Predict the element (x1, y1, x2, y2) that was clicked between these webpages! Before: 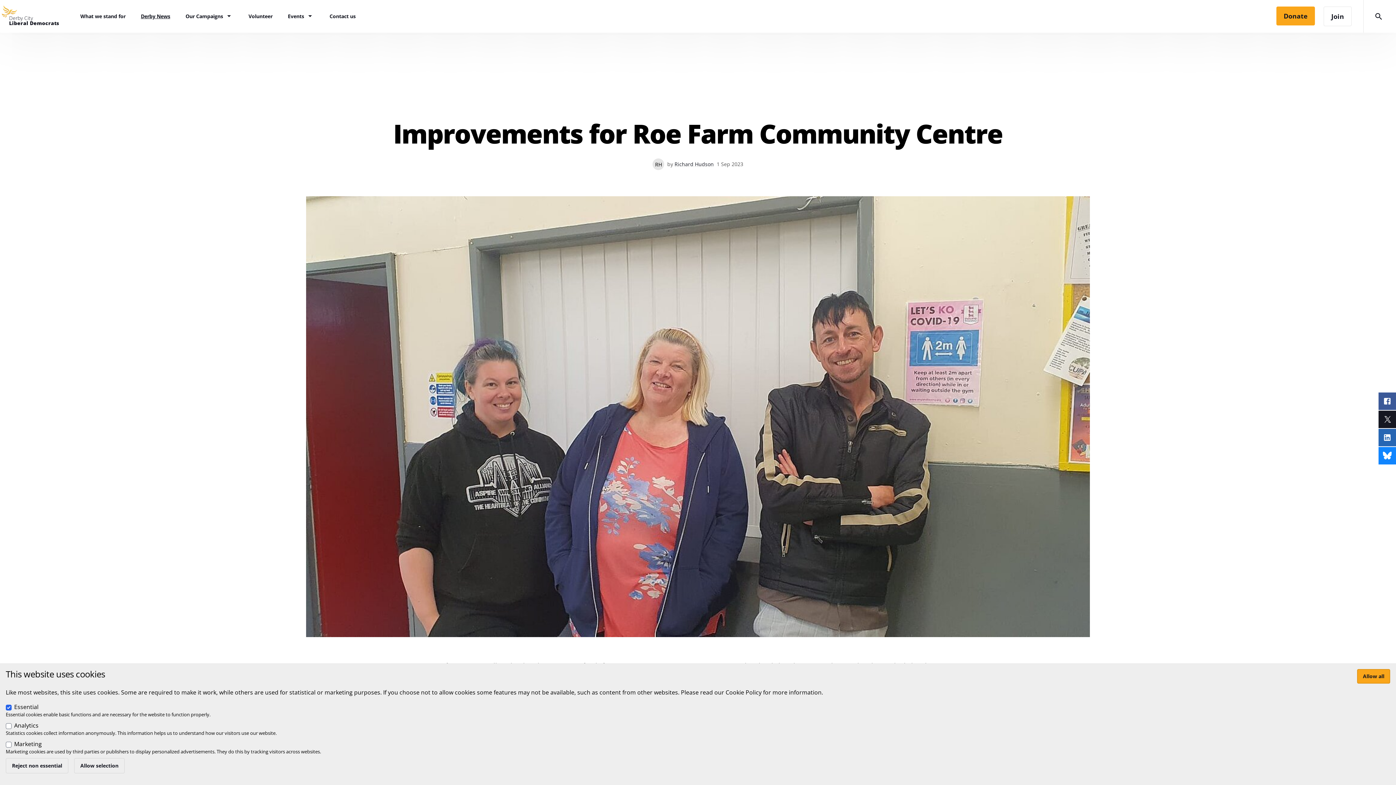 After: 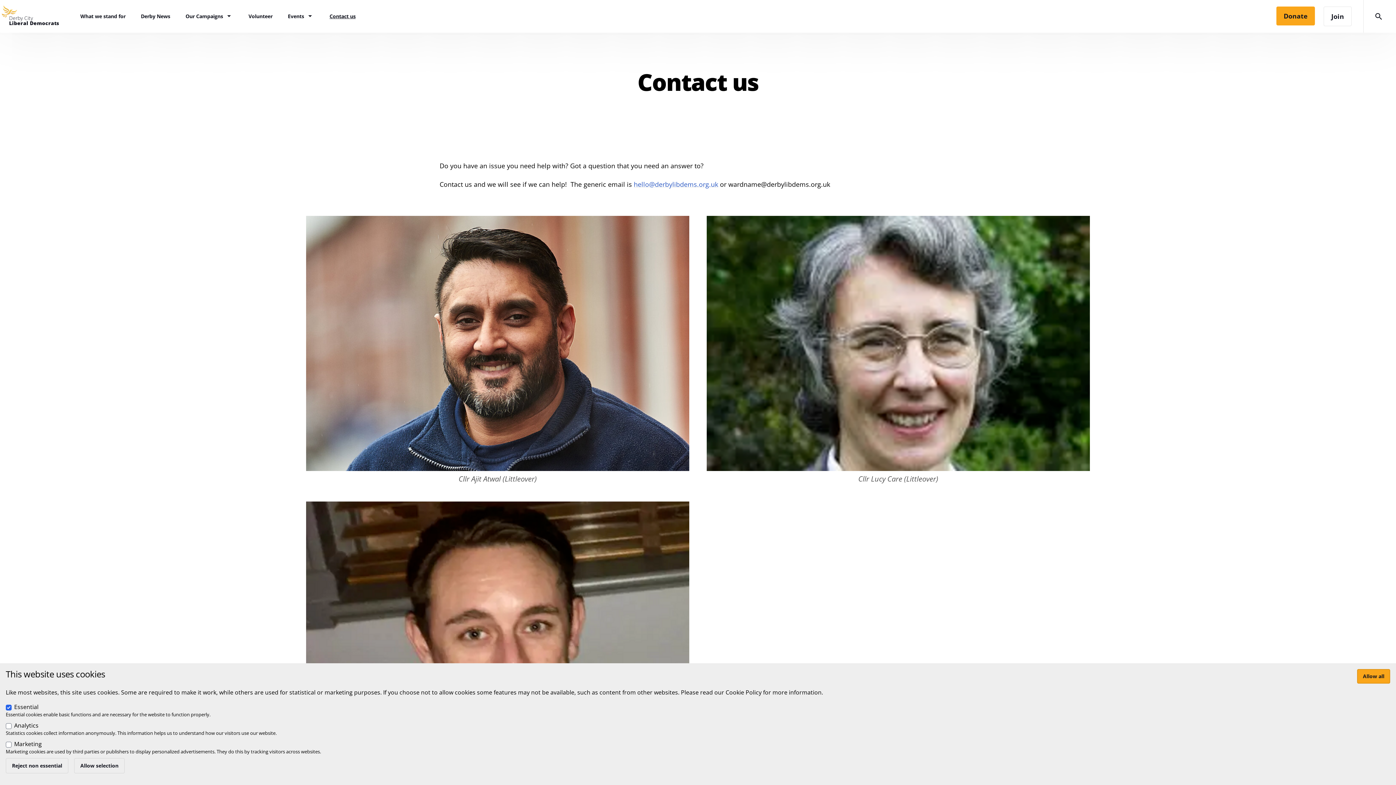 Action: label: Contact us bbox: (329, 9, 355, 23)